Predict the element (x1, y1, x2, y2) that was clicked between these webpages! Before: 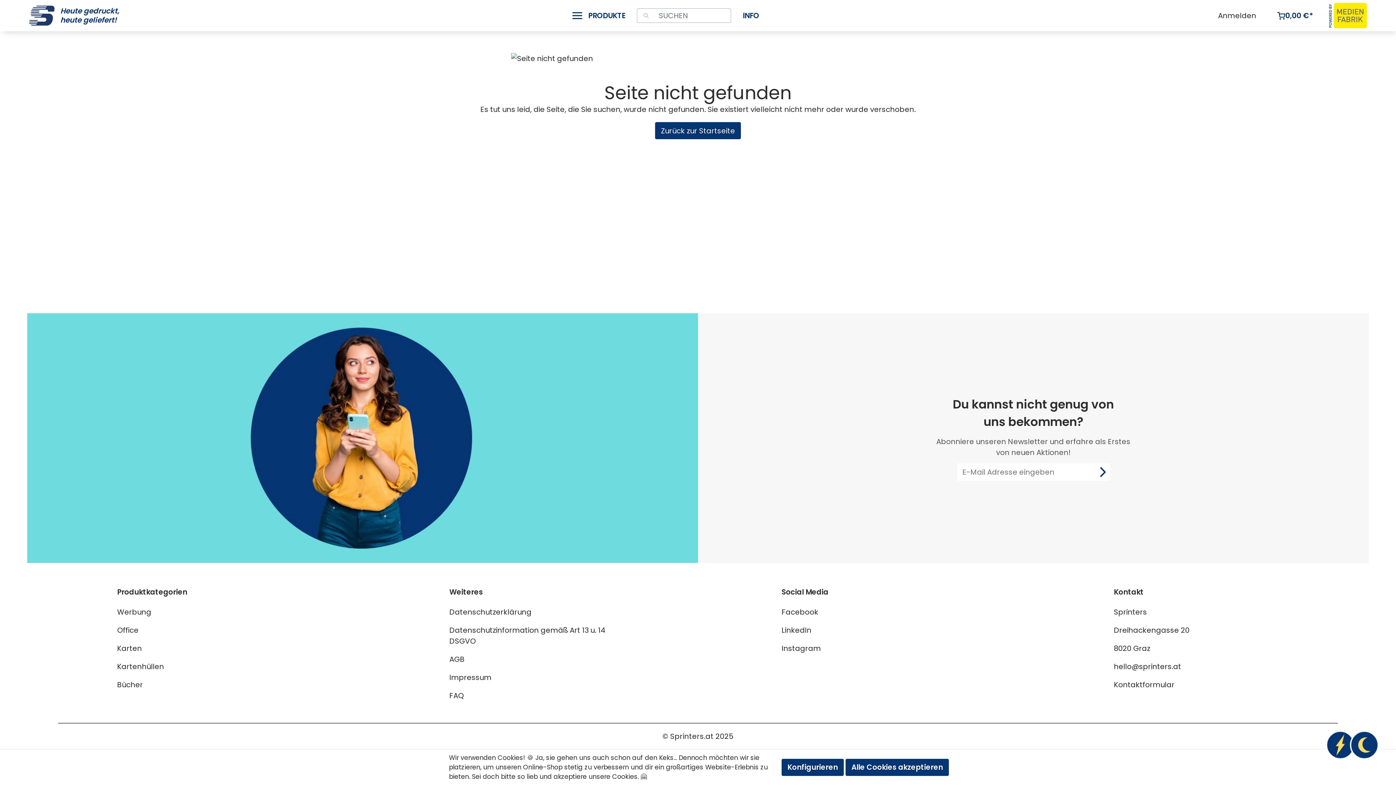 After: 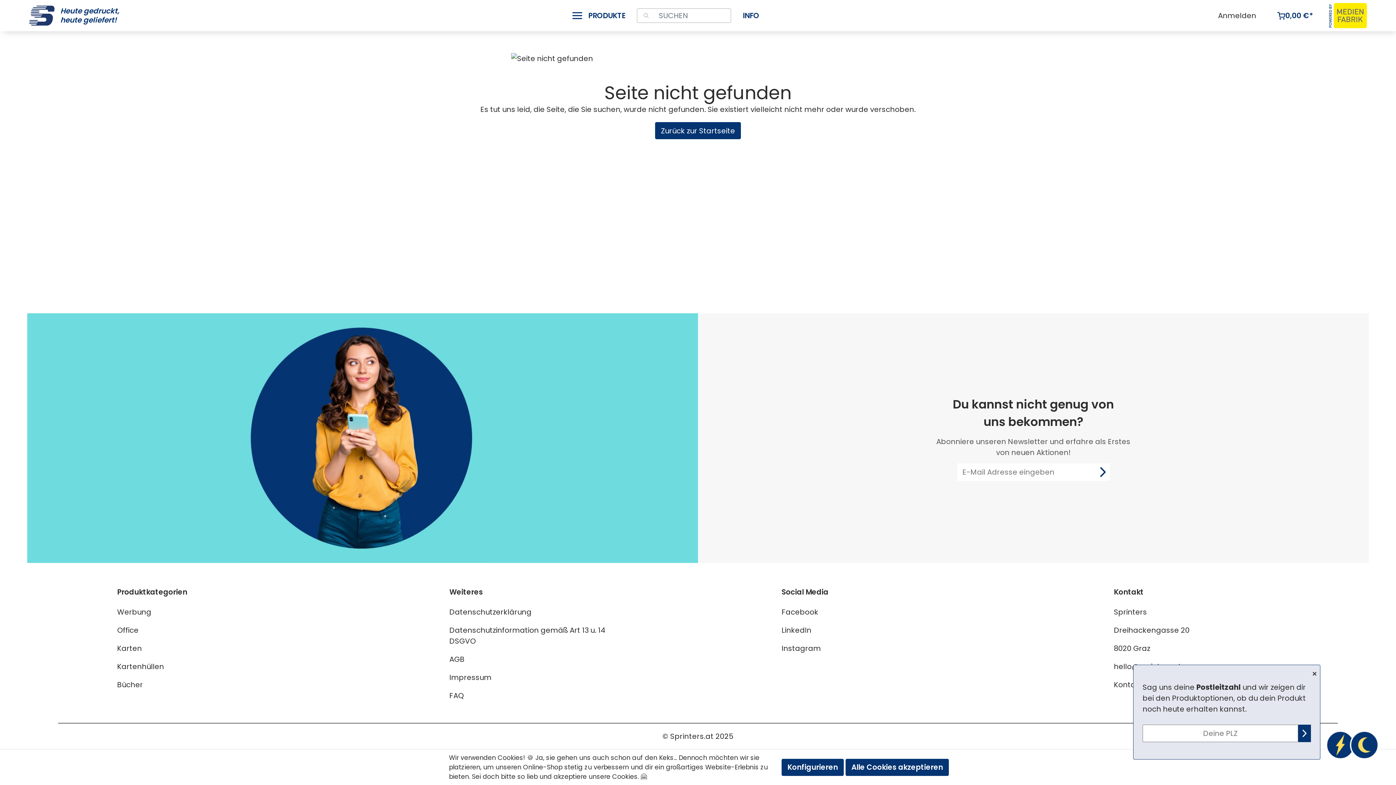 Action: bbox: (1316, 730, 1389, 760)